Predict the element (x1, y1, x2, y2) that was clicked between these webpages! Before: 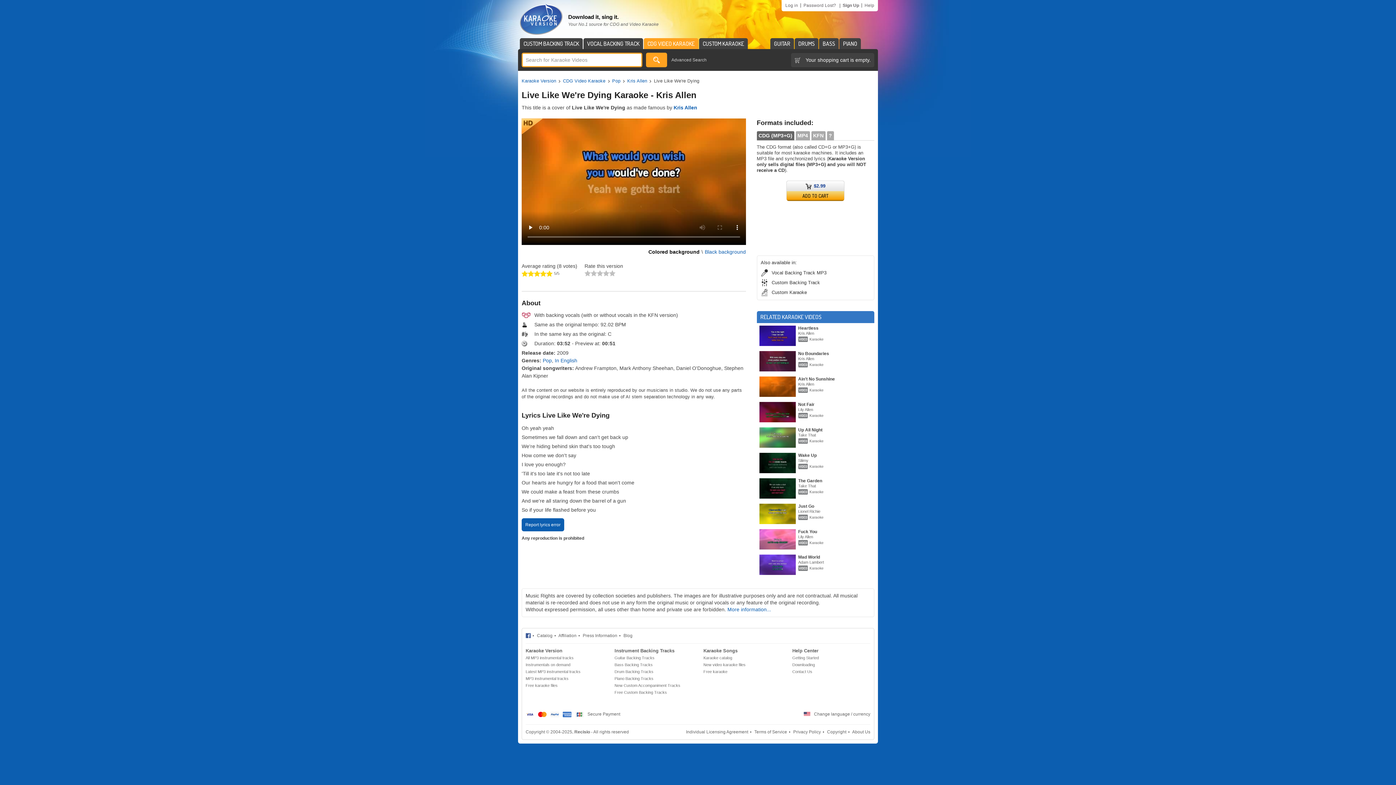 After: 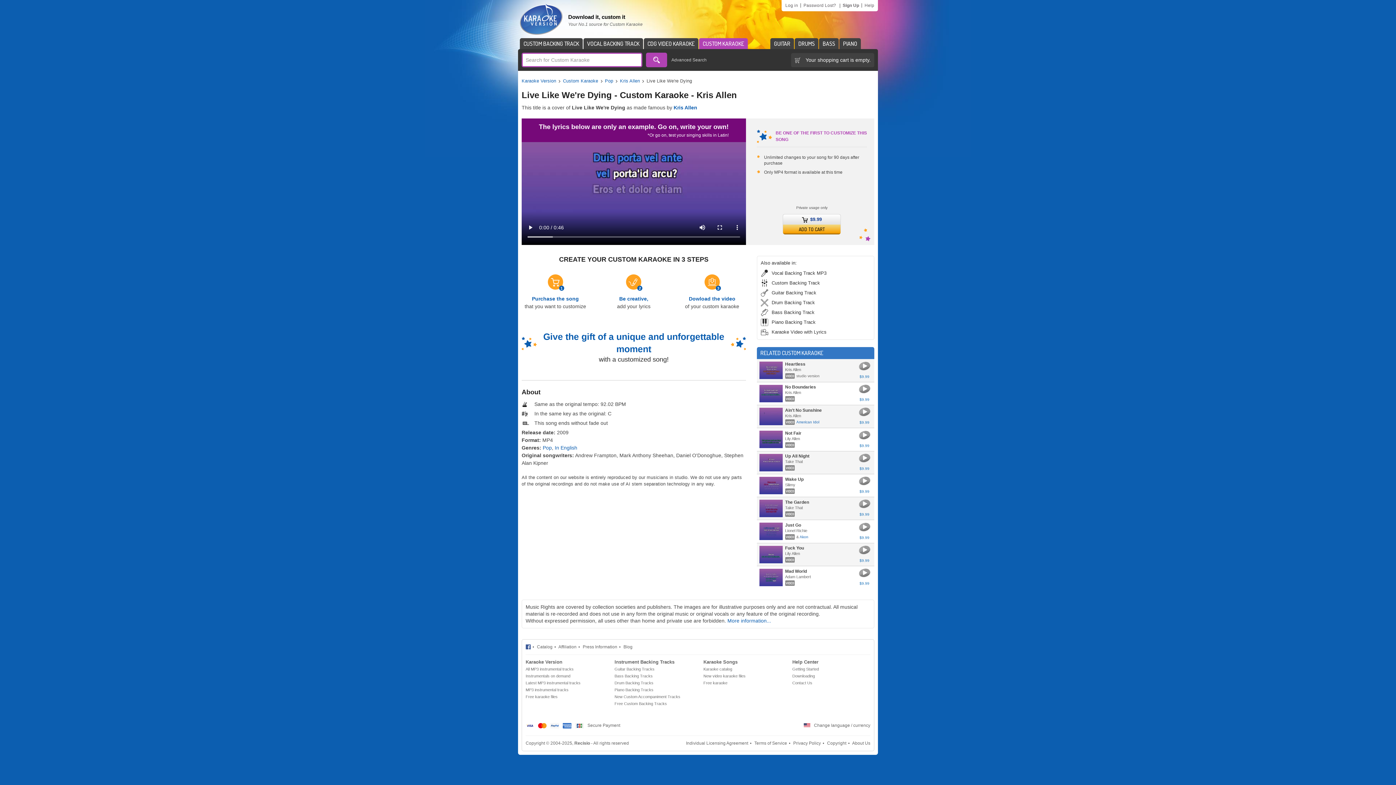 Action: bbox: (760, 289, 807, 296) label: Custom Karaoke